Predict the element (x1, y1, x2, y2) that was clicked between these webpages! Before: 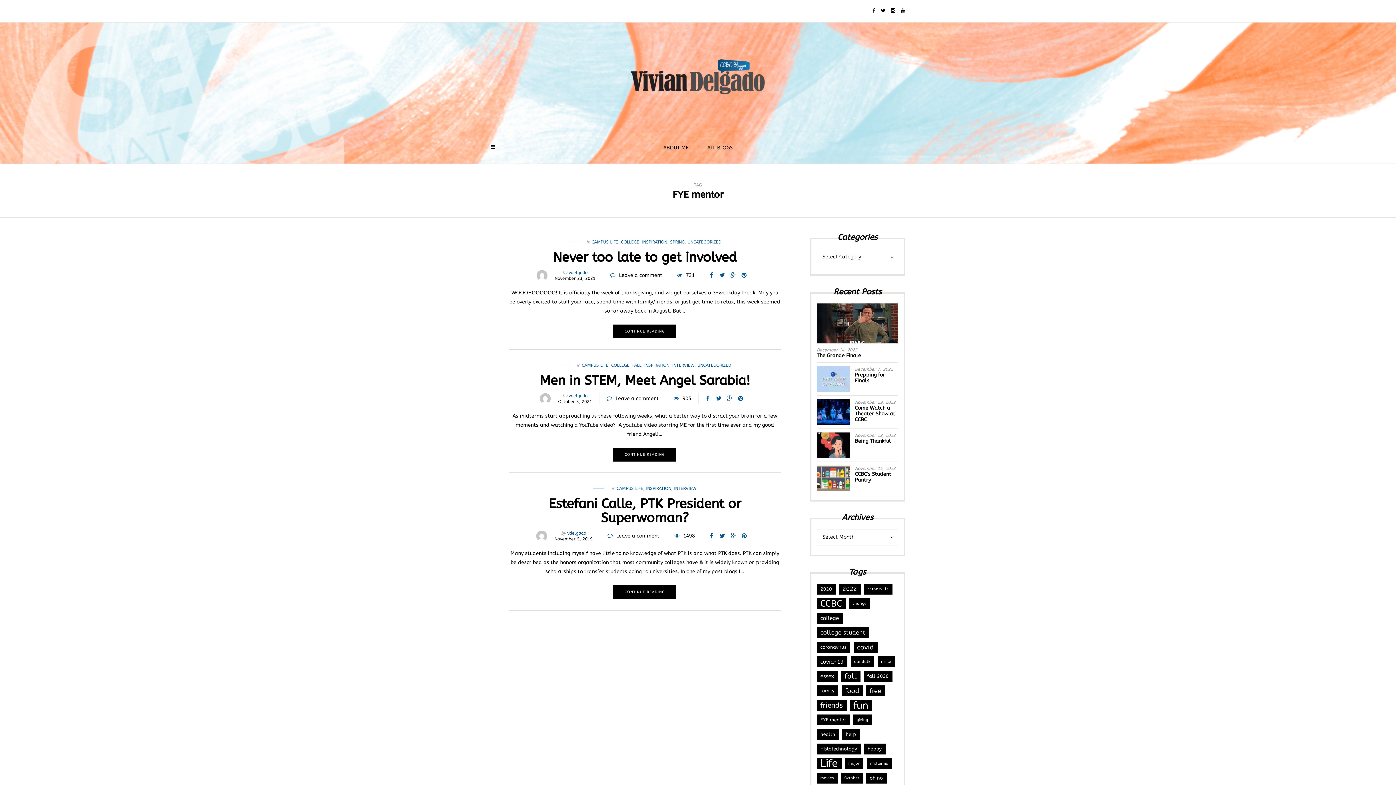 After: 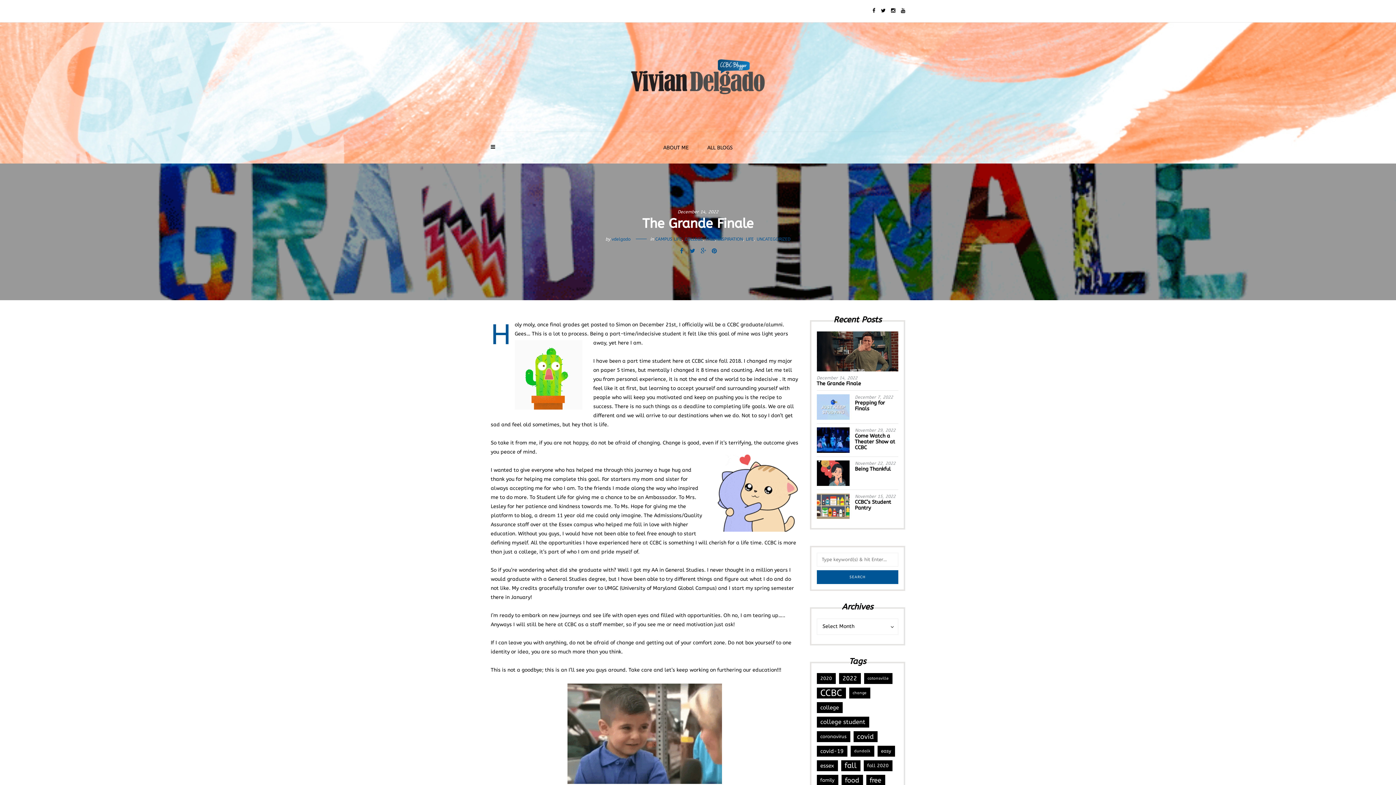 Action: label: The Grande Finale bbox: (816, 352, 861, 358)